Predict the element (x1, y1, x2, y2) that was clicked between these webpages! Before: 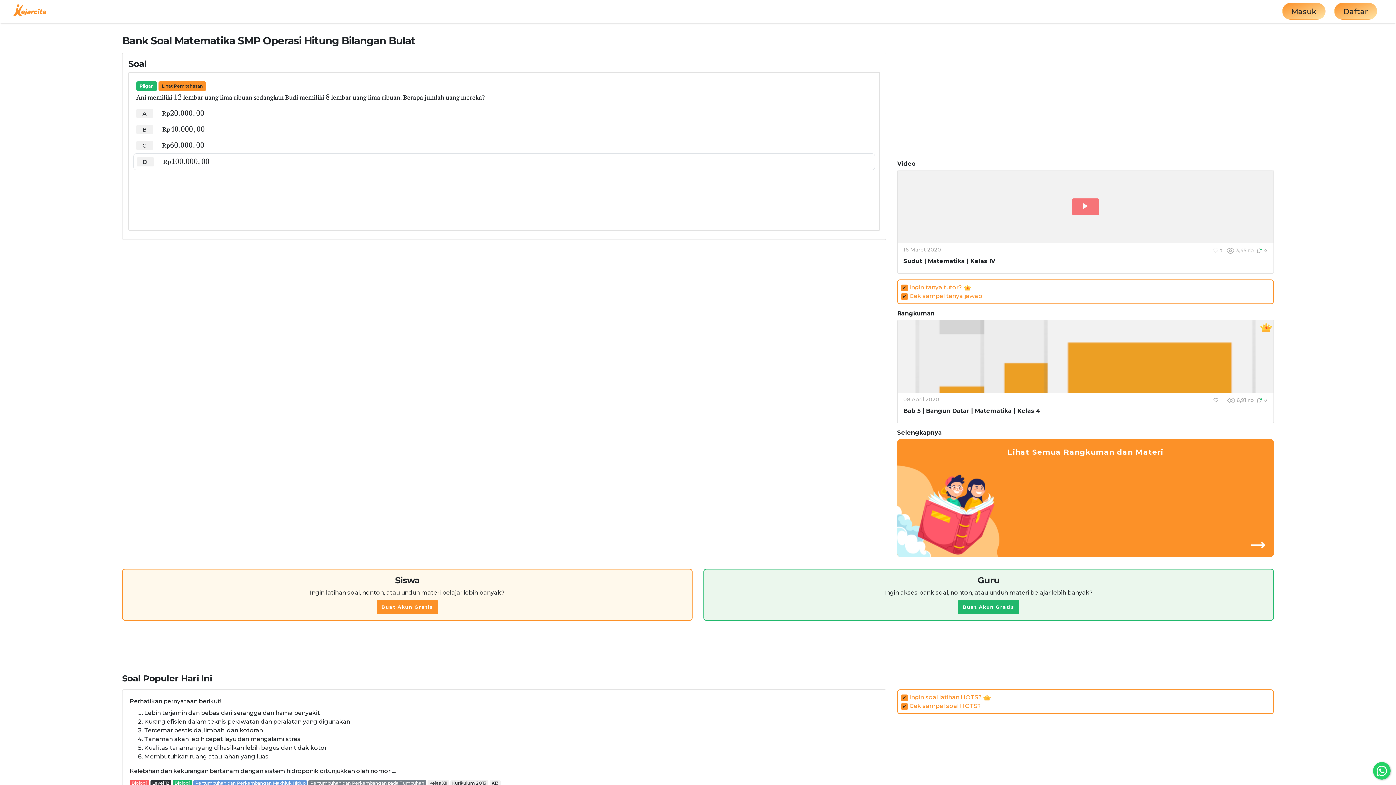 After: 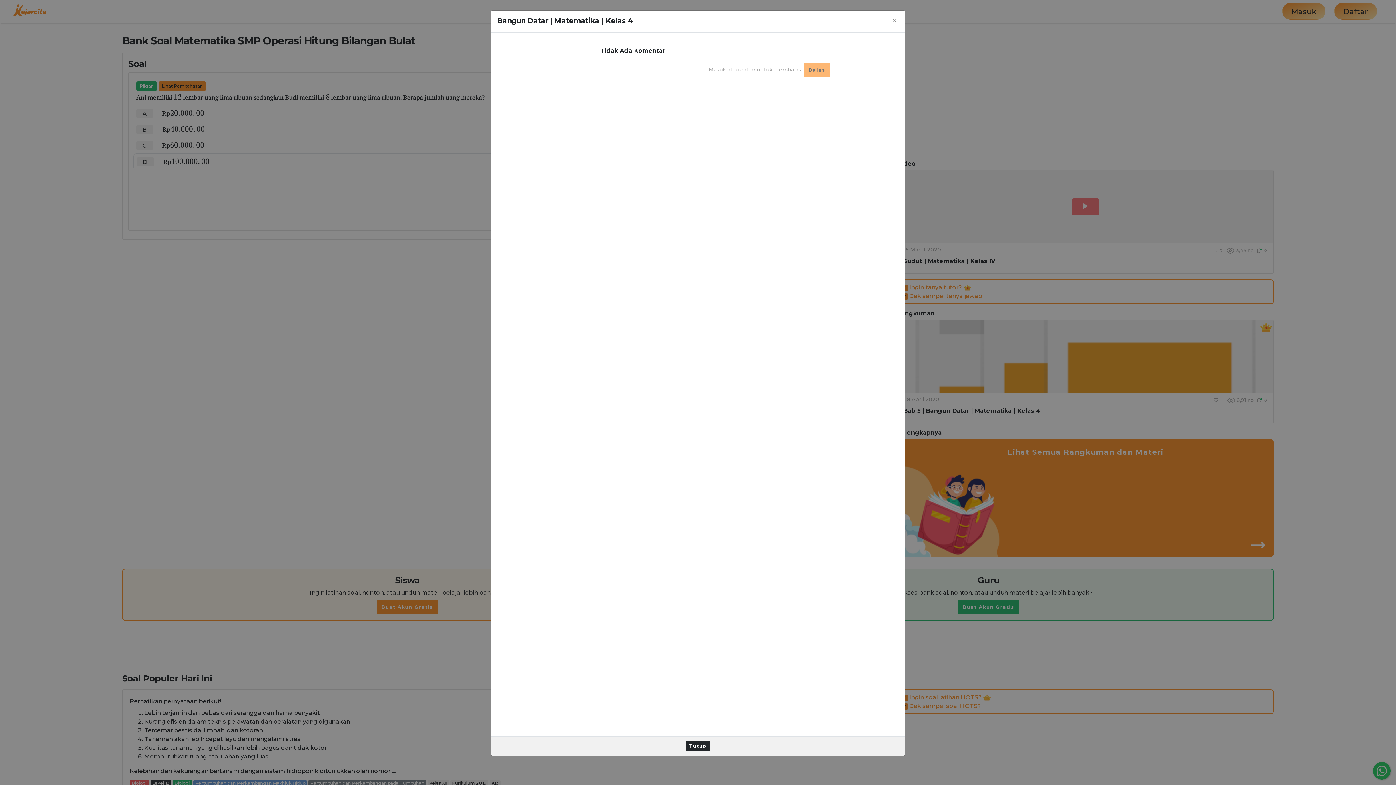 Action: bbox: (1257, 397, 1267, 403) label:   0